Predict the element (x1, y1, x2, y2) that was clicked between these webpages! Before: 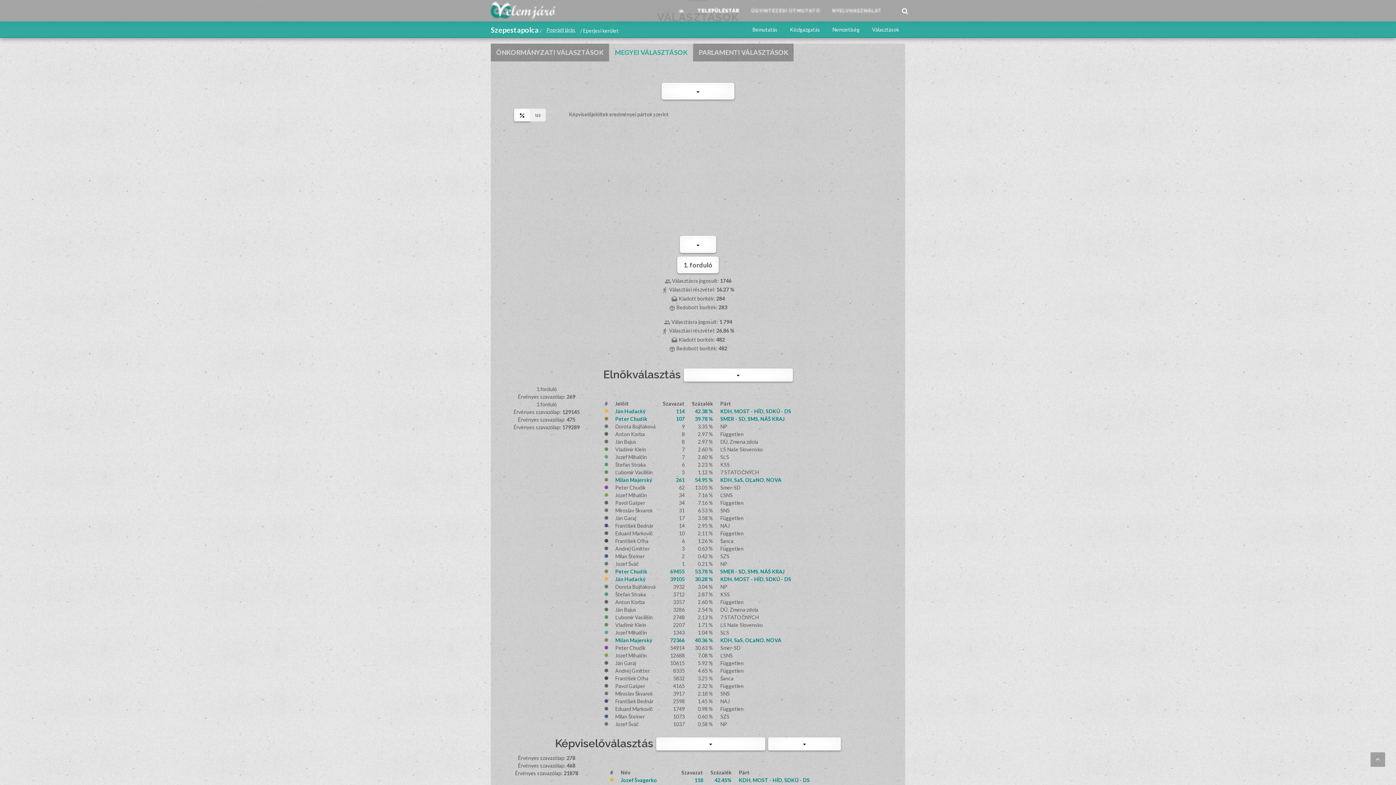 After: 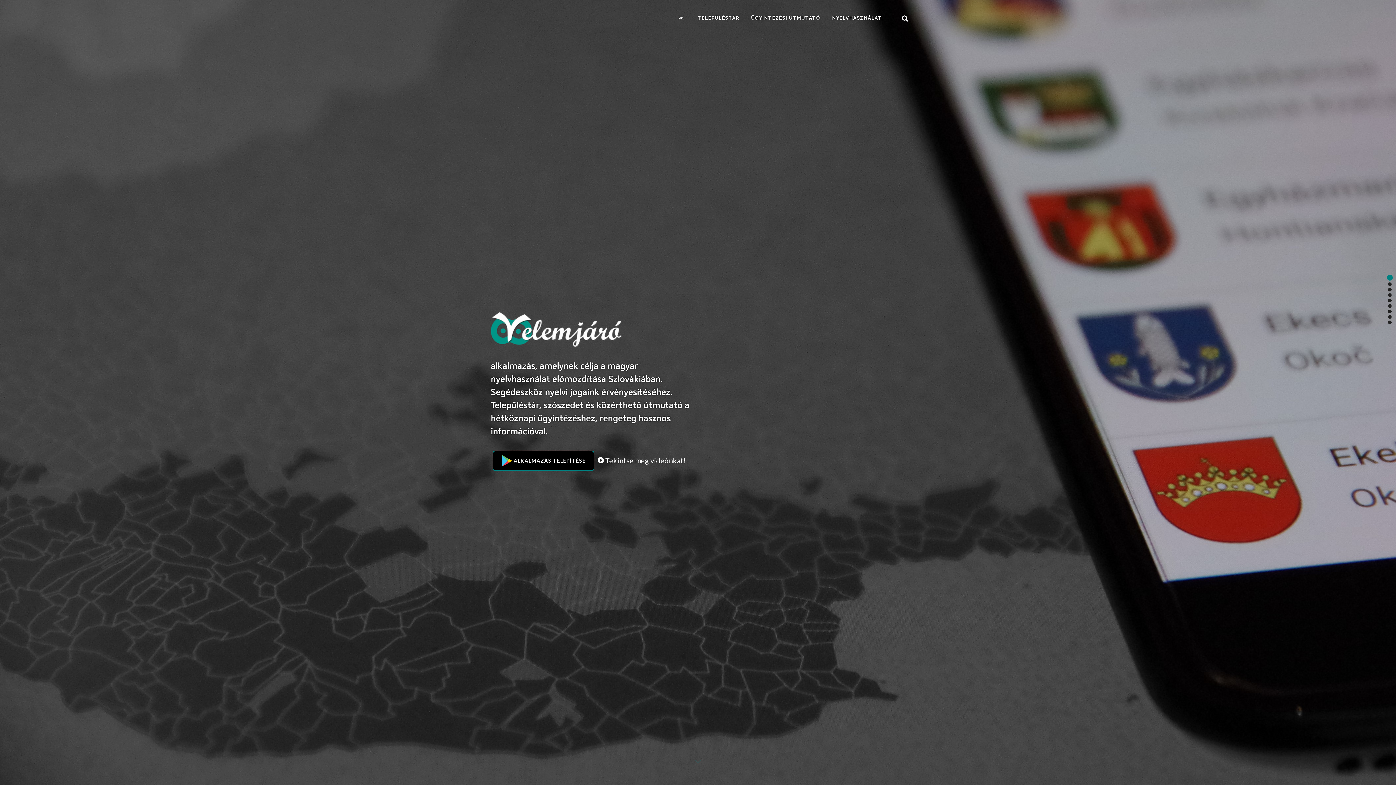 Action: bbox: (490, 5, 576, 28)